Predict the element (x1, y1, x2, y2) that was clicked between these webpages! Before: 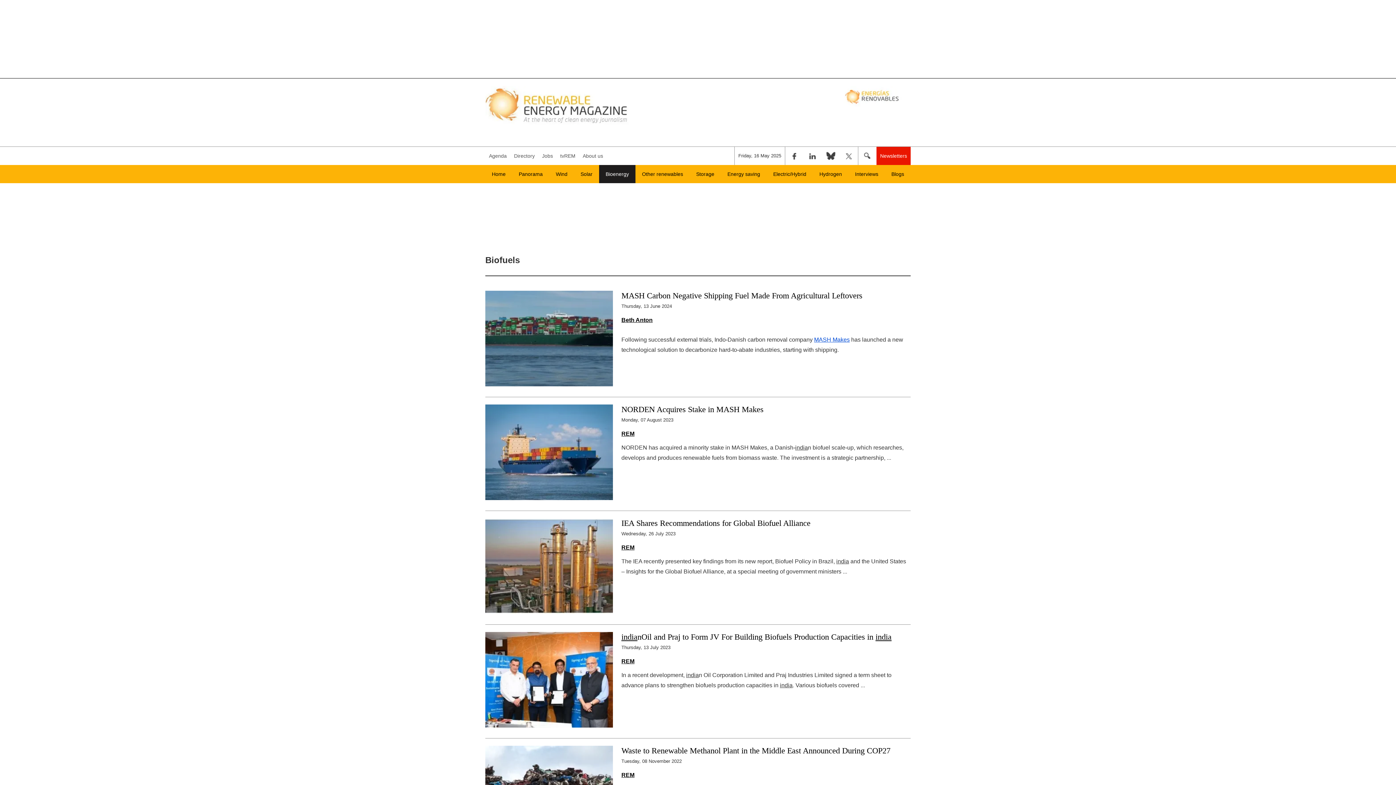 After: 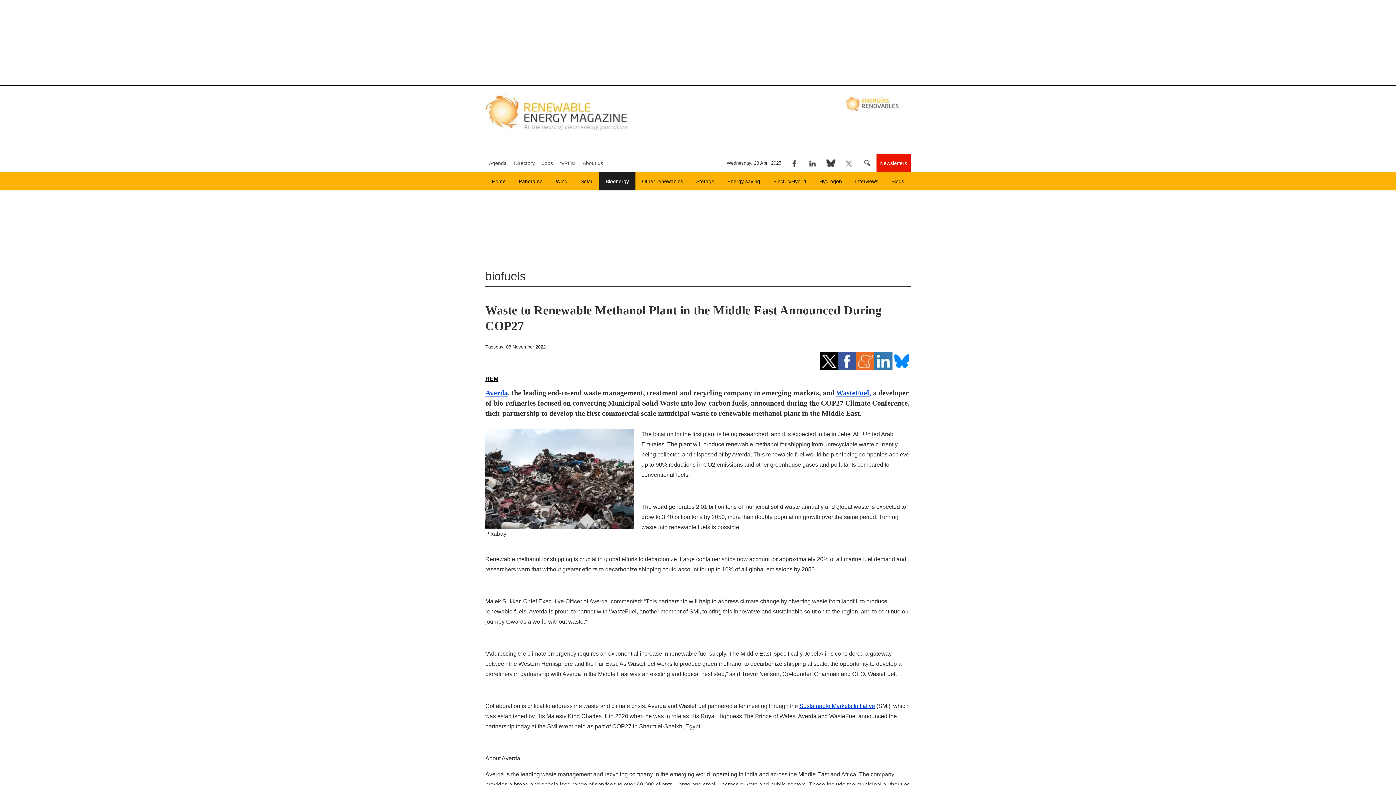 Action: label: Waste to Renewable Methanol Plant in the Middle East Announced During COP27 bbox: (621, 746, 890, 755)